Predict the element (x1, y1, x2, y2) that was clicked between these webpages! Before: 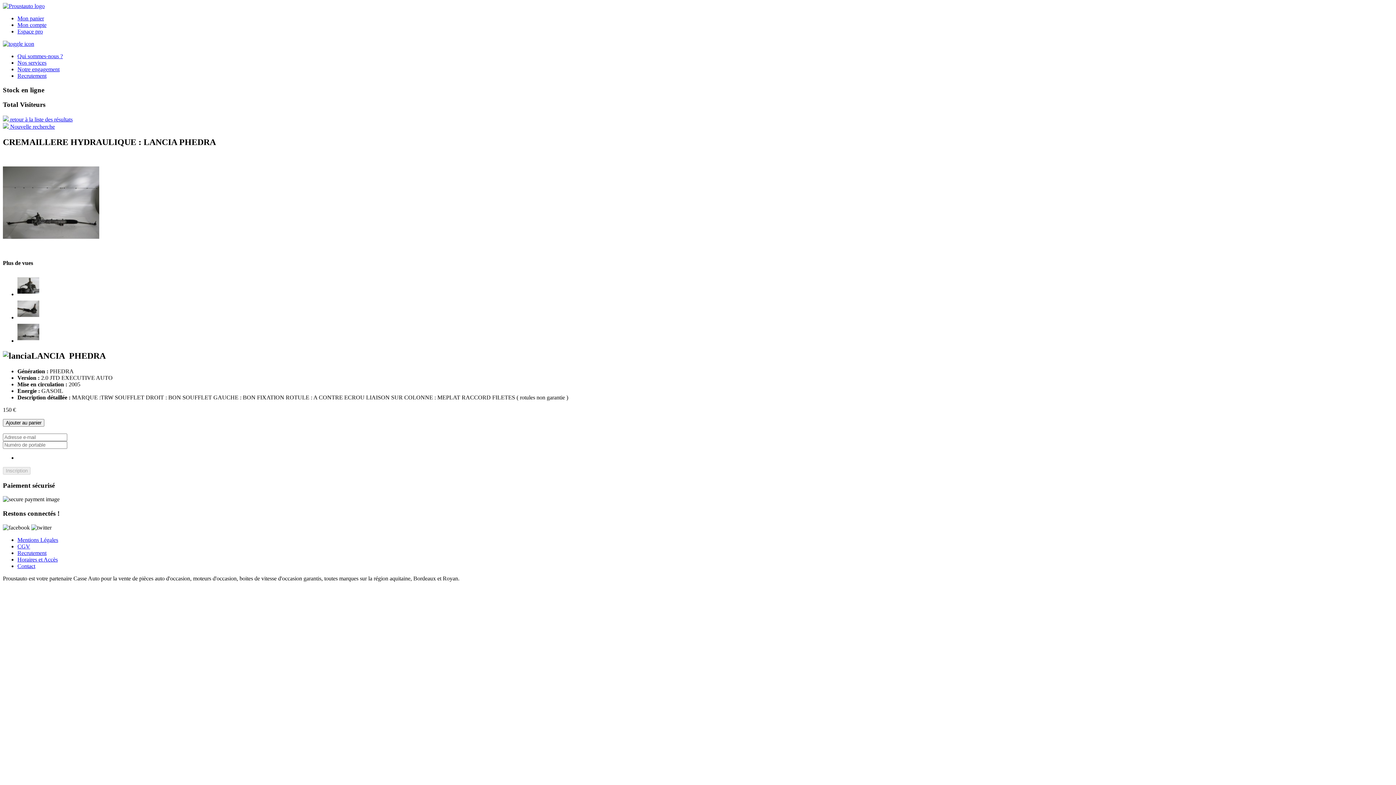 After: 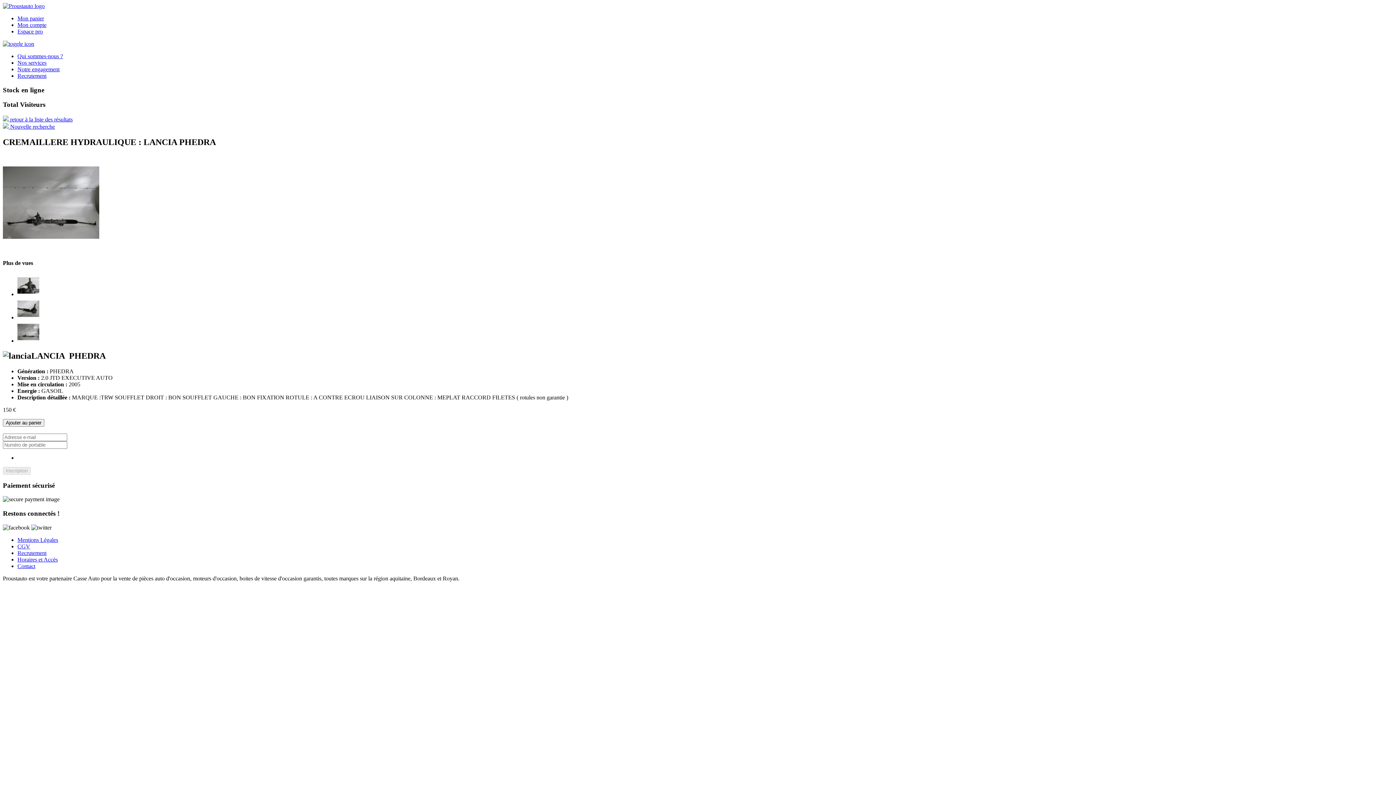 Action: bbox: (2, 40, 34, 46)